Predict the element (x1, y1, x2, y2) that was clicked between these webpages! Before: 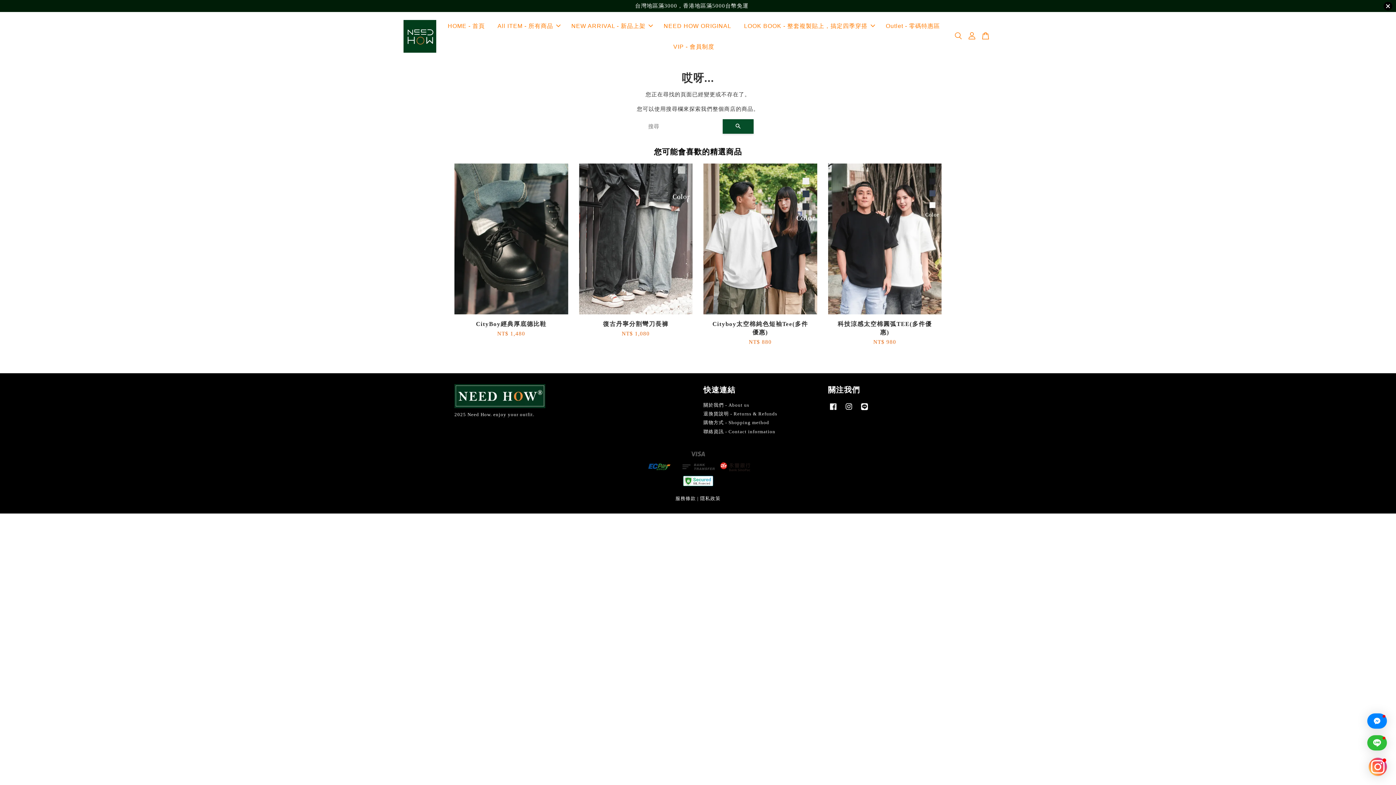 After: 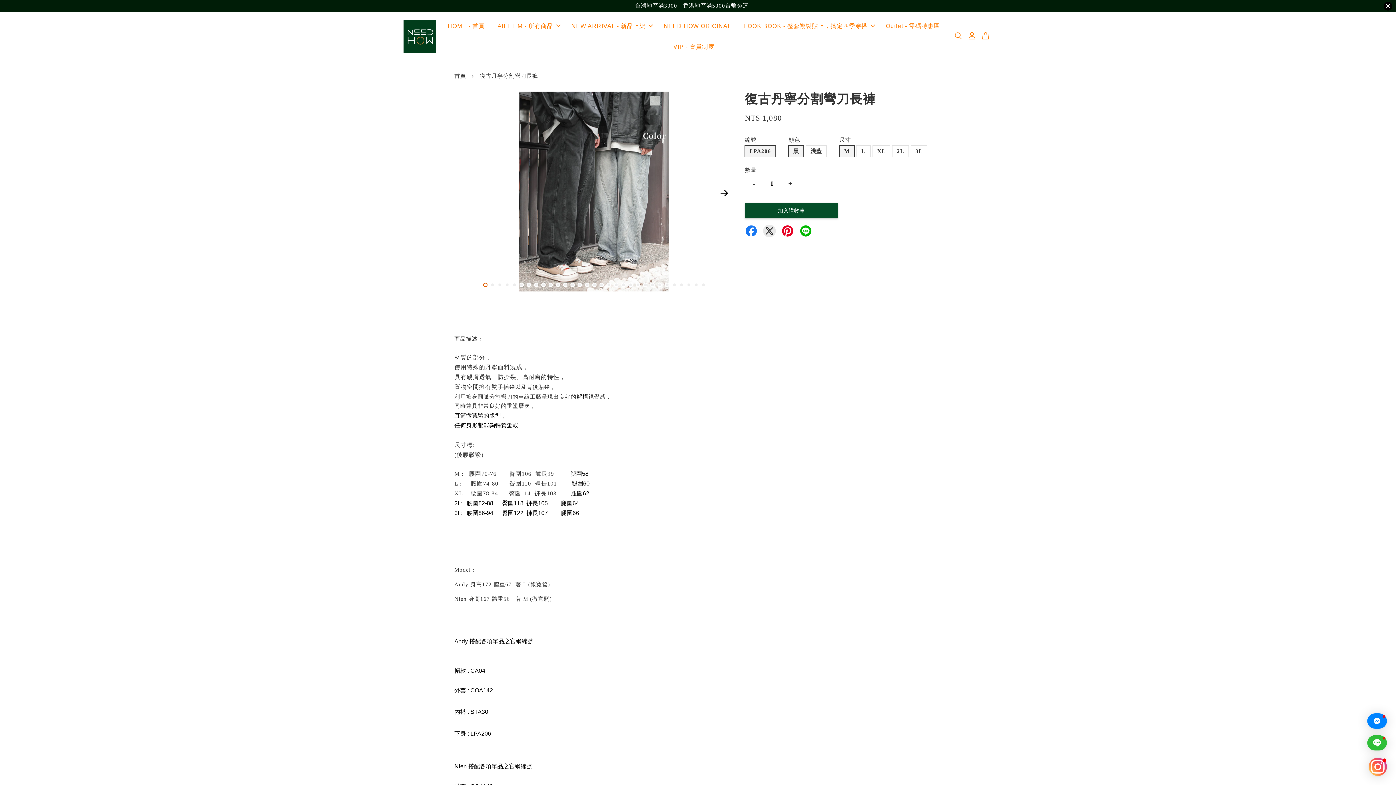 Action: bbox: (579, 163, 692, 314)